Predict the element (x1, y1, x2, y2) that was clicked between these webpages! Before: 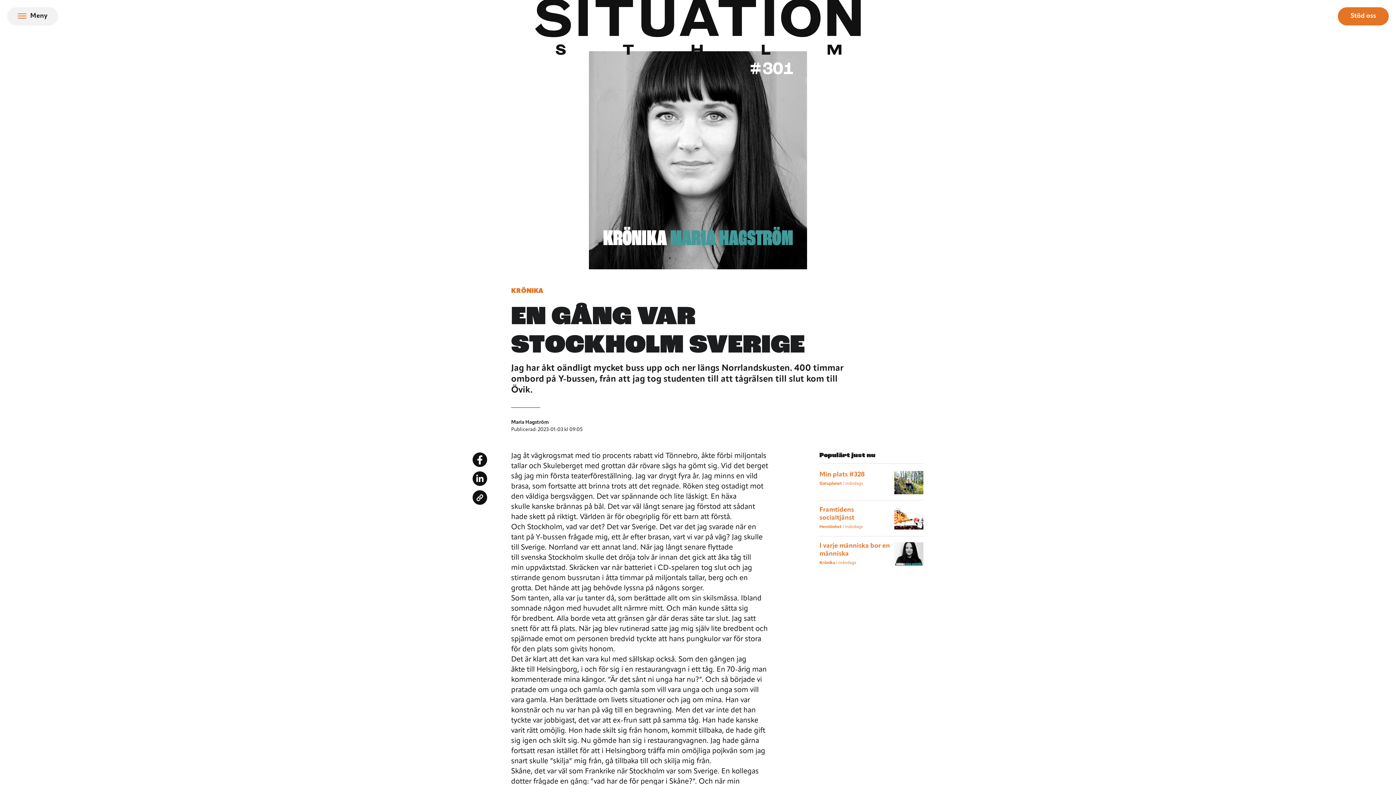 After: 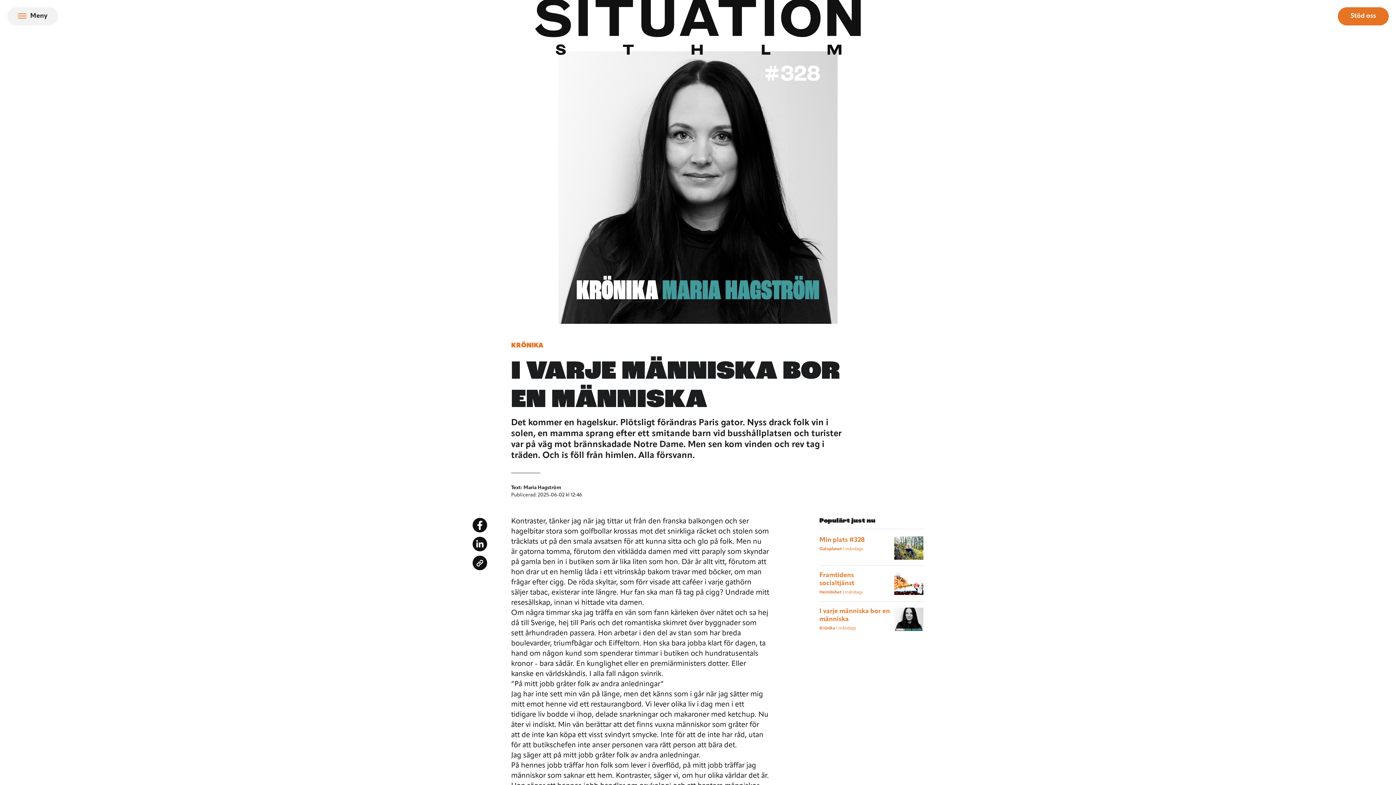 Action: label: I varje människa bor en människa
Krönika I måndags bbox: (819, 542, 923, 566)